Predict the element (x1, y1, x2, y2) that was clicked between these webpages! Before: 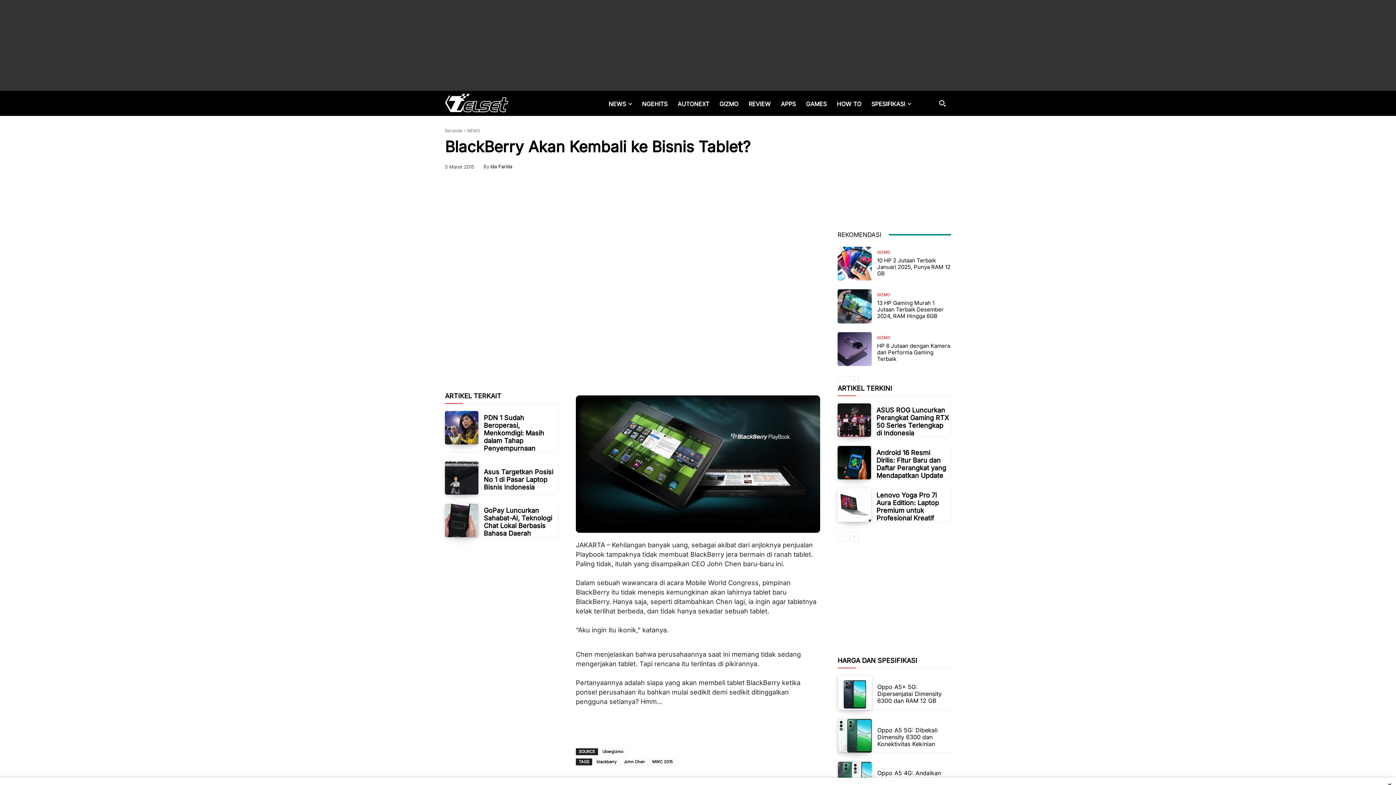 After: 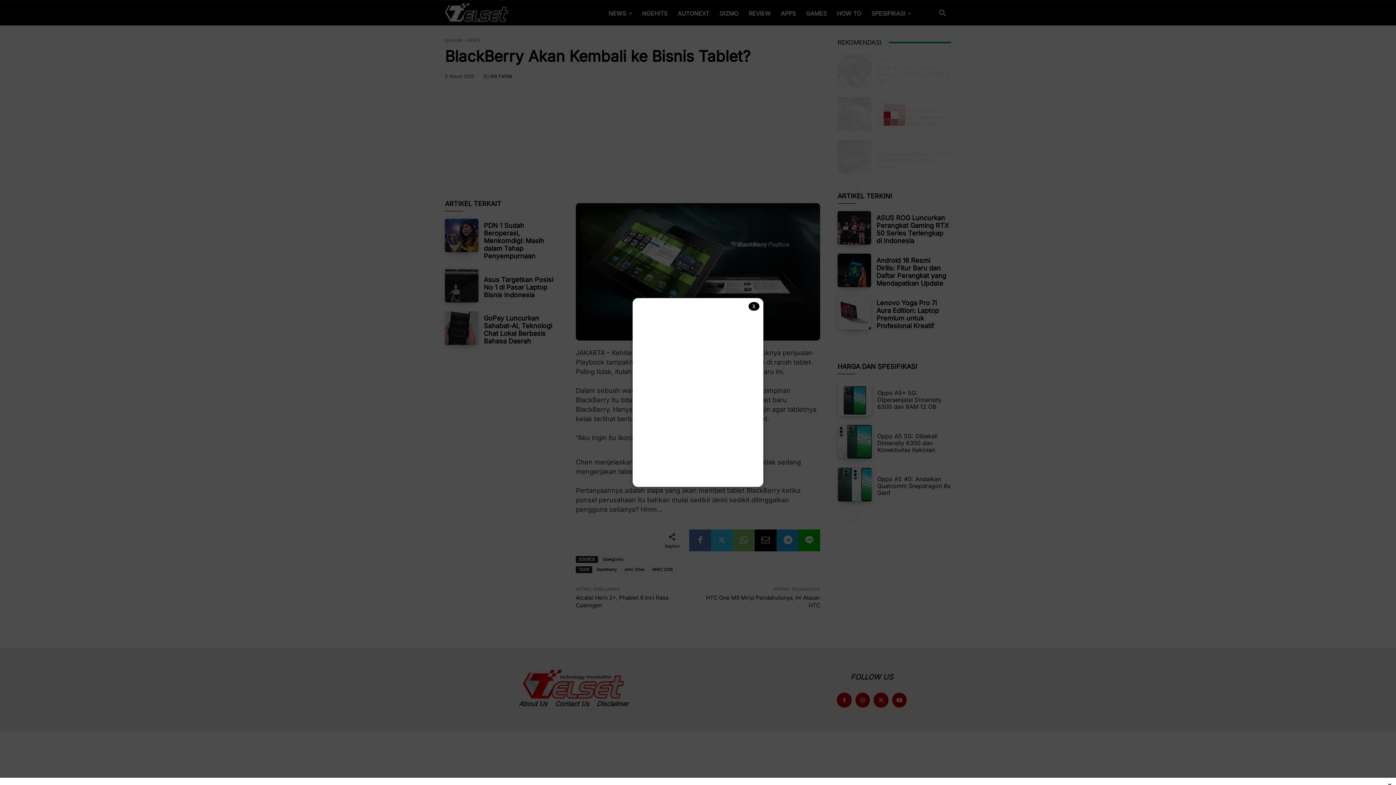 Action: label: next-page bbox: (849, 376, 858, 385)